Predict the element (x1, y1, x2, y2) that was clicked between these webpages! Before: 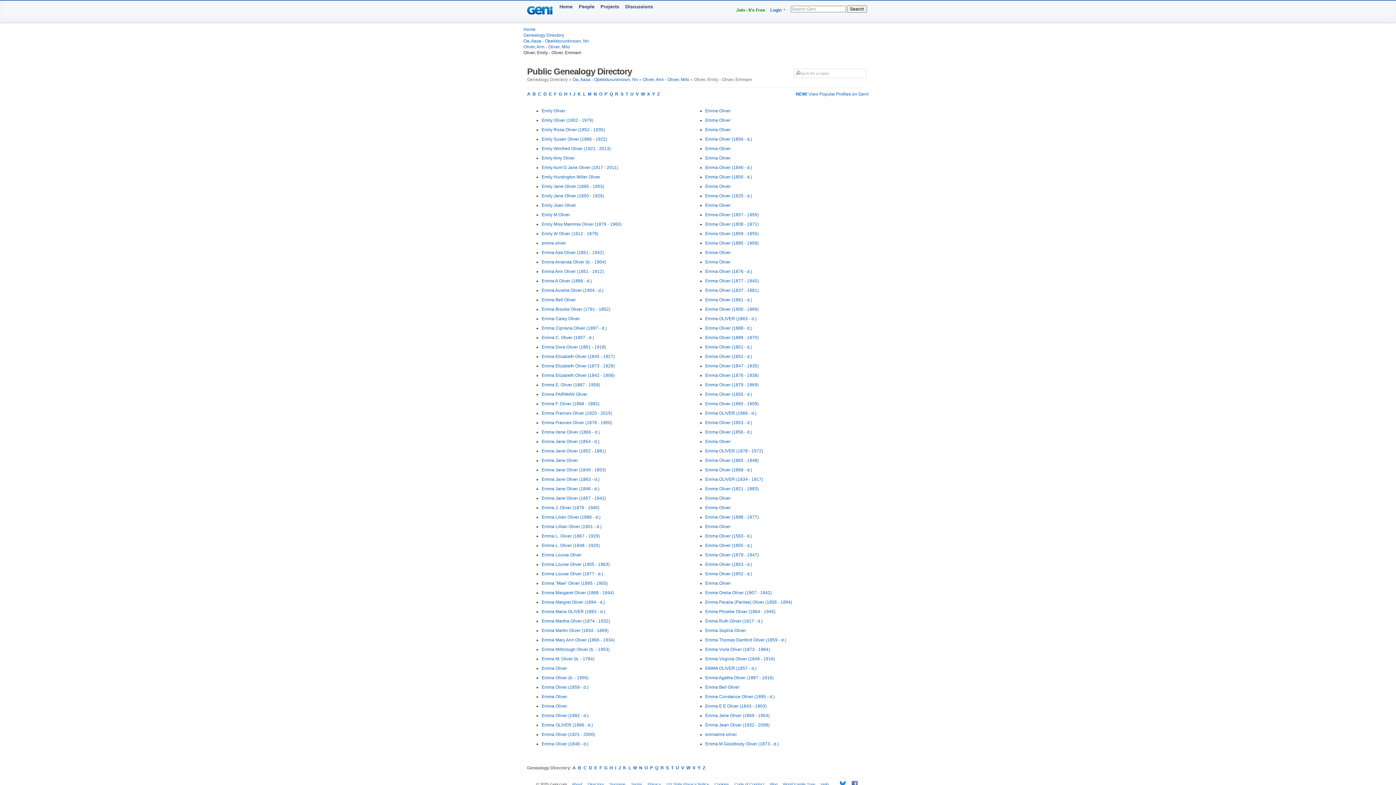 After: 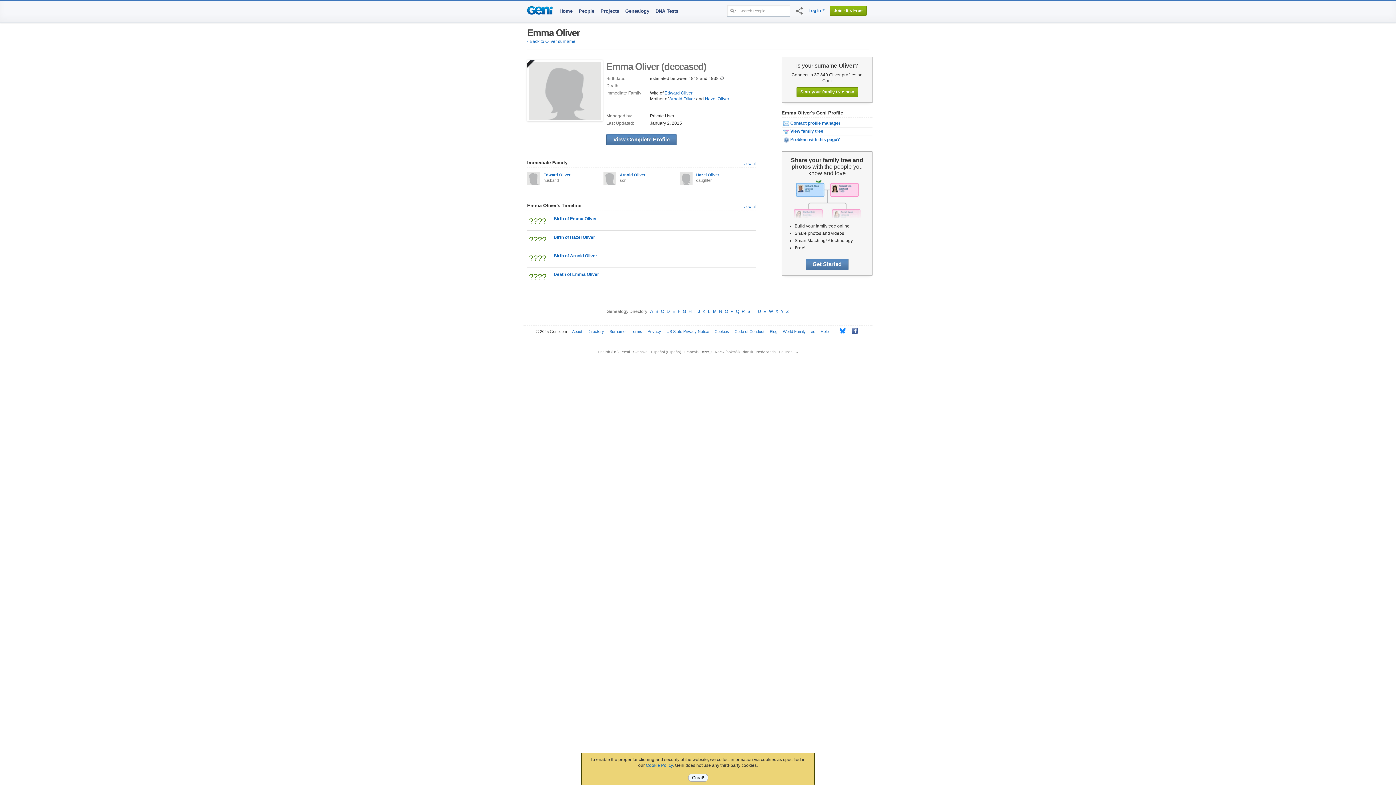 Action: label: Emma Oliver bbox: (705, 155, 730, 160)